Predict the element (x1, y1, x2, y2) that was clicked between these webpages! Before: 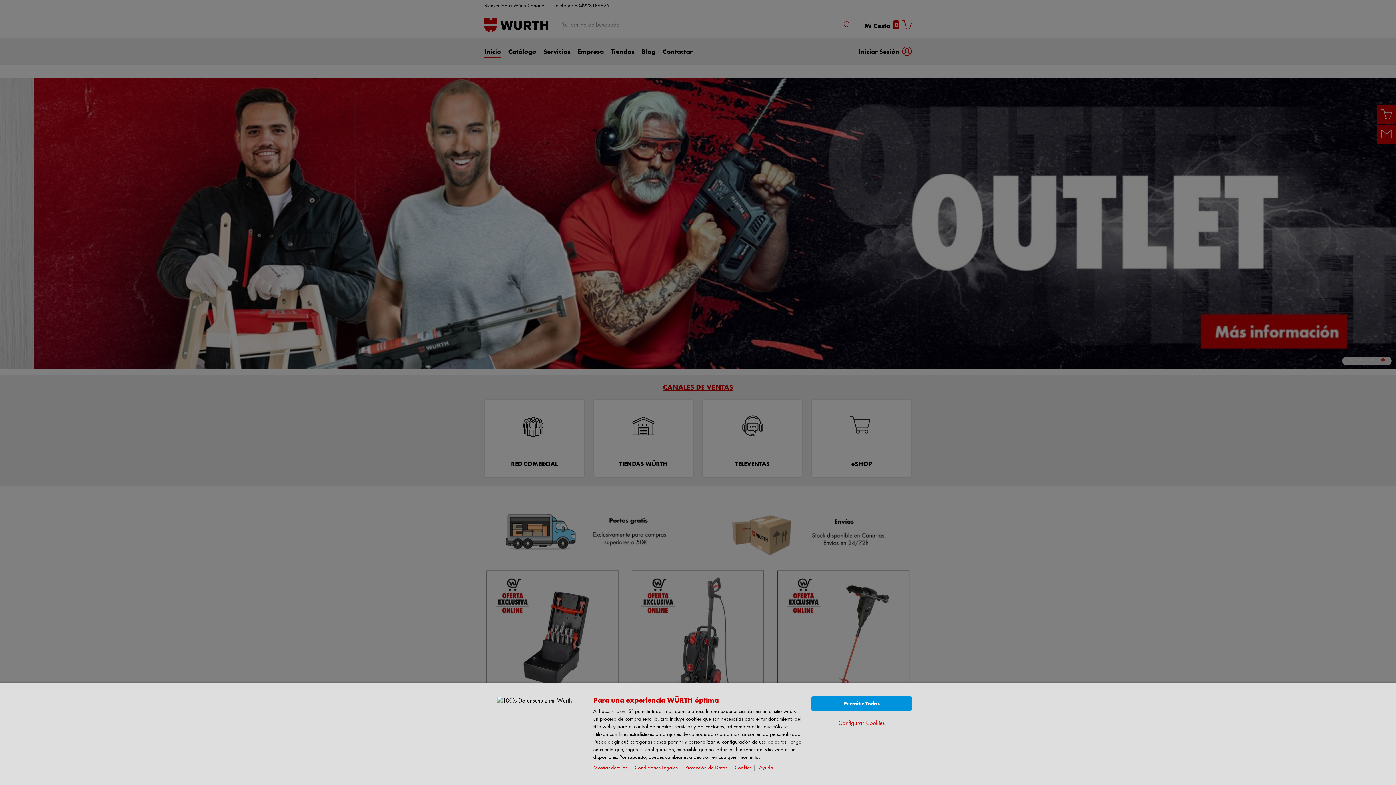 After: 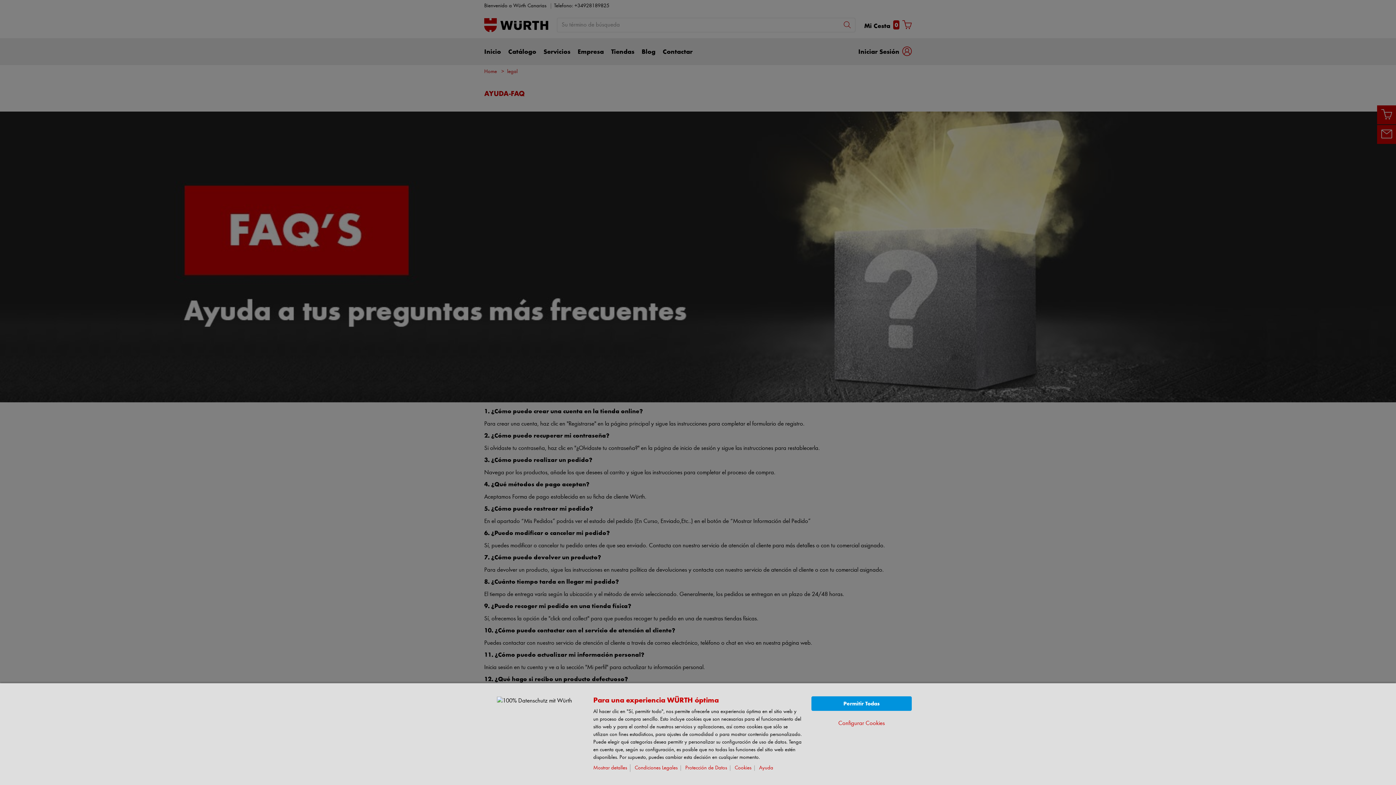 Action: label: Ayuda bbox: (759, 765, 776, 771)